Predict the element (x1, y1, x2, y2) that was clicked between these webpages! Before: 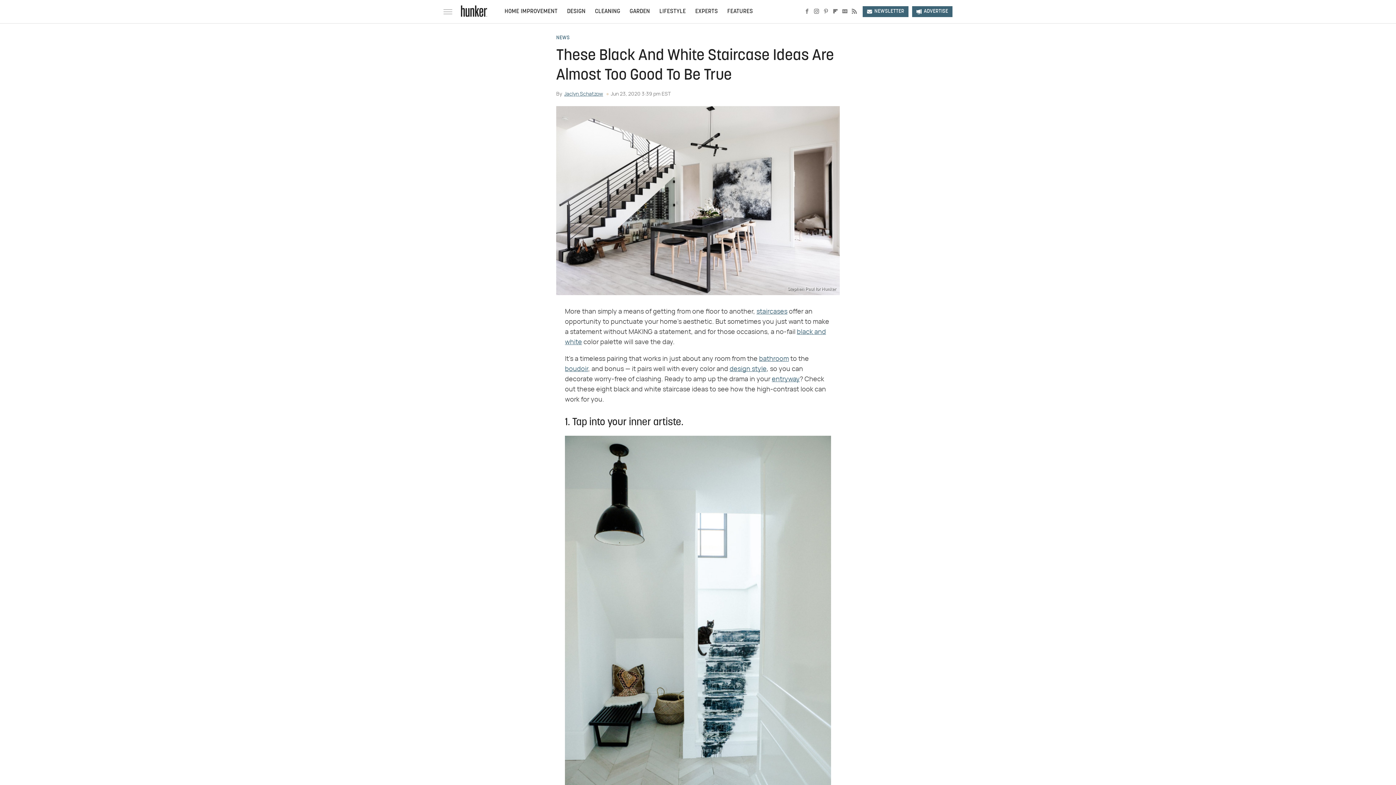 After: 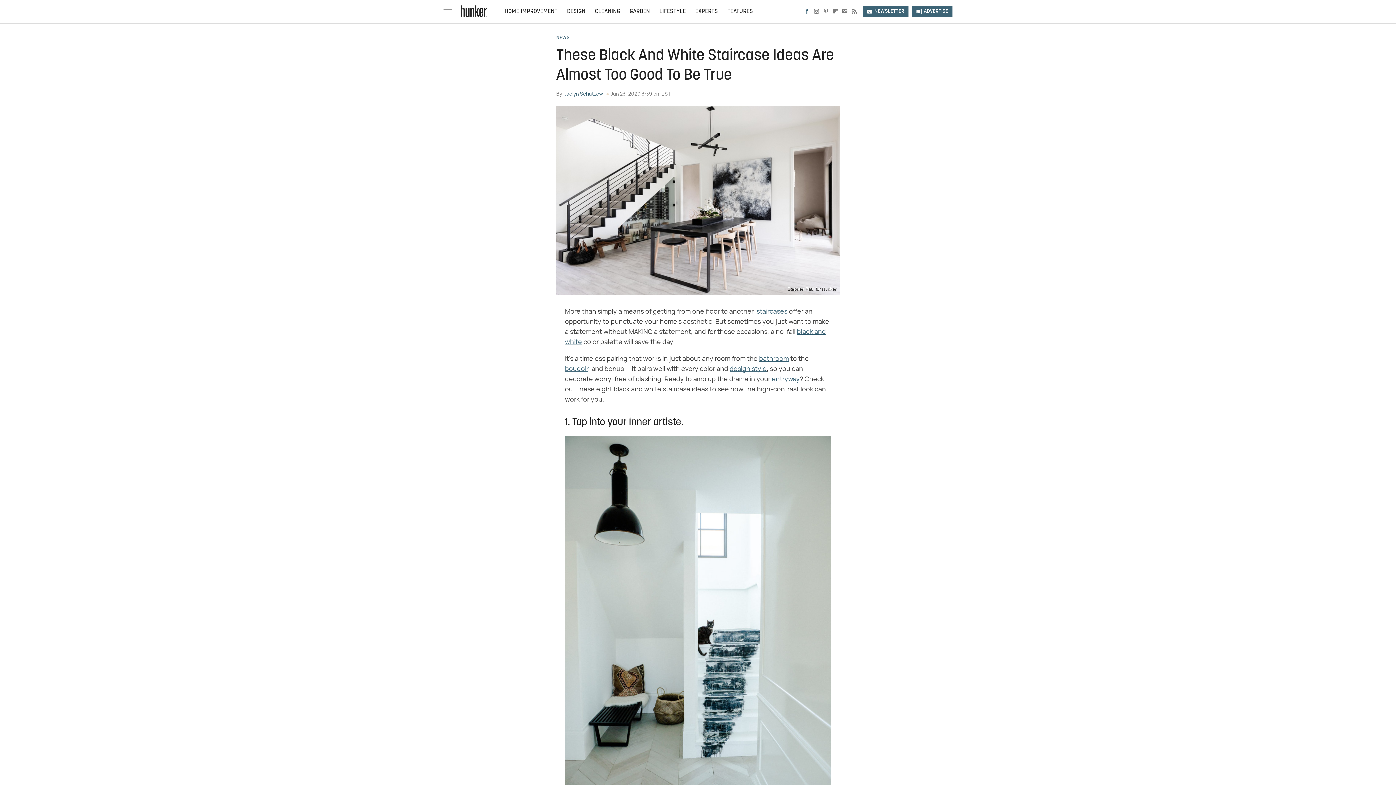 Action: bbox: (802, 8, 812, 15) label: Facebook